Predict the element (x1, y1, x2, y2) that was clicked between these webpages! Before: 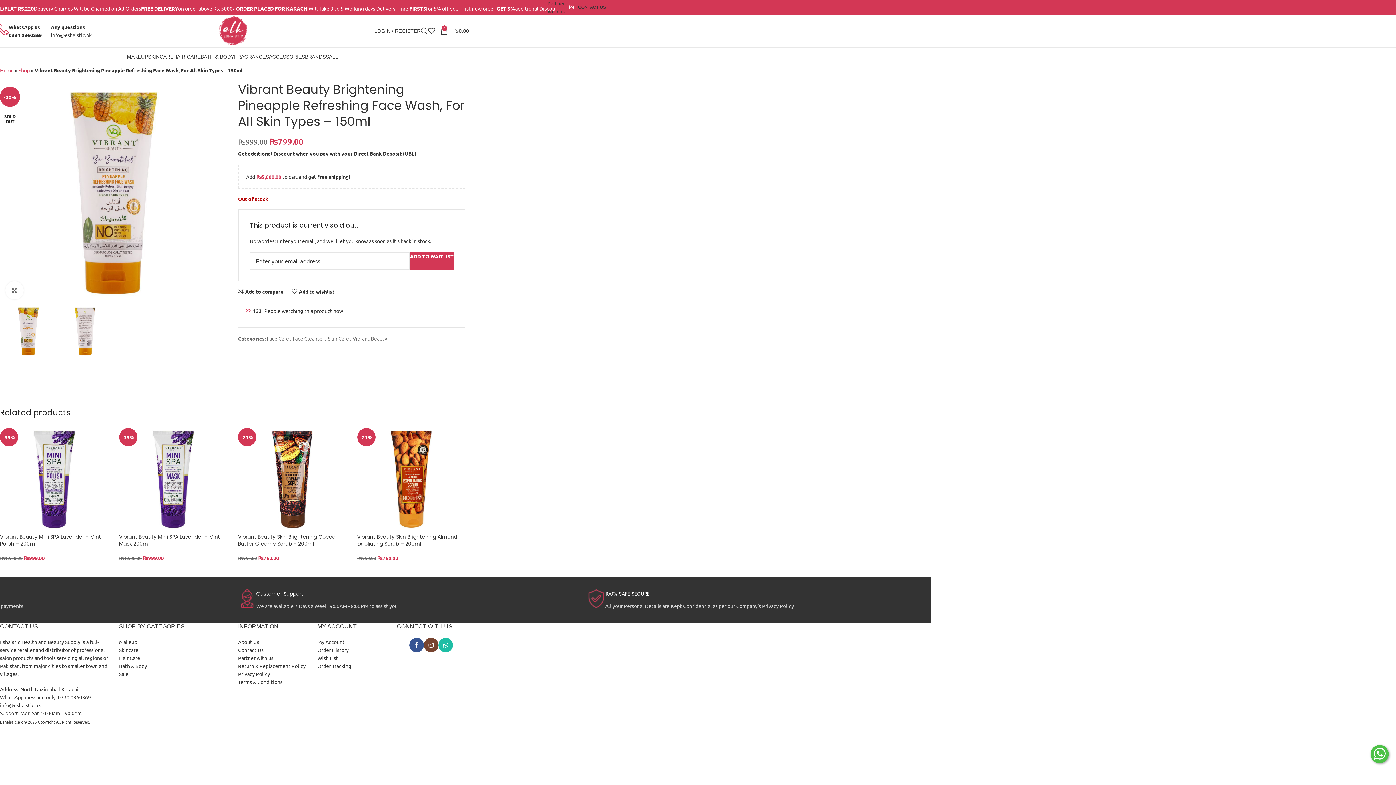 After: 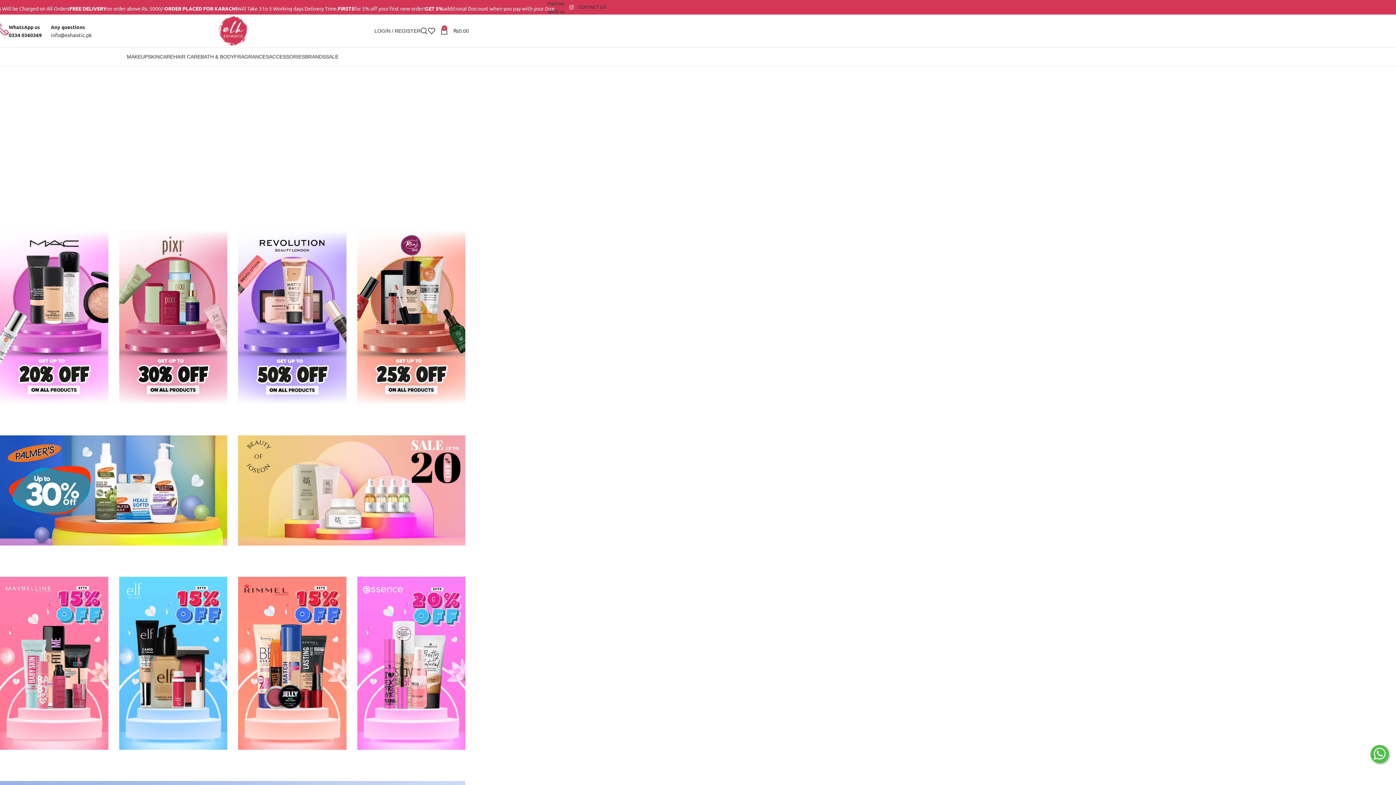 Action: bbox: (0, 719, 22, 725) label: Eshaistic.pk